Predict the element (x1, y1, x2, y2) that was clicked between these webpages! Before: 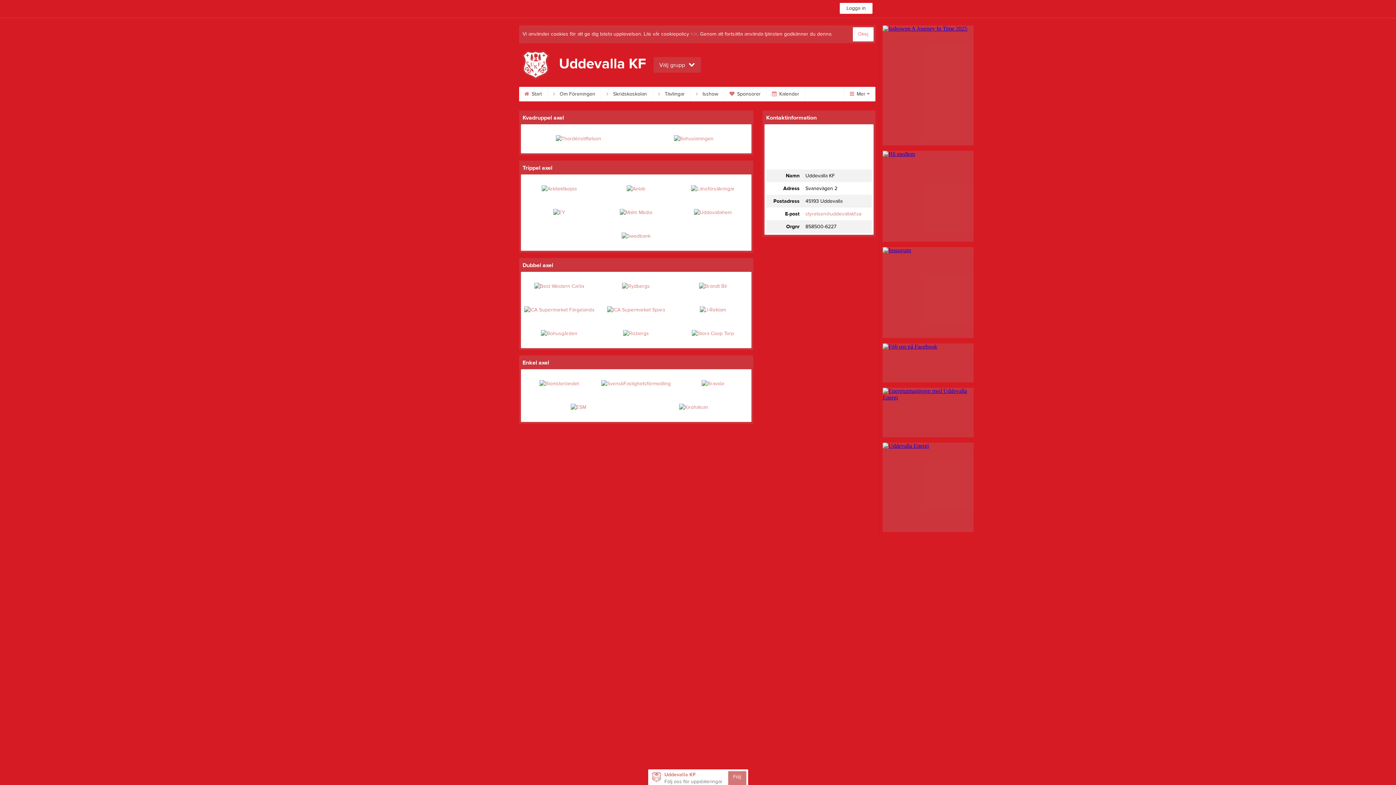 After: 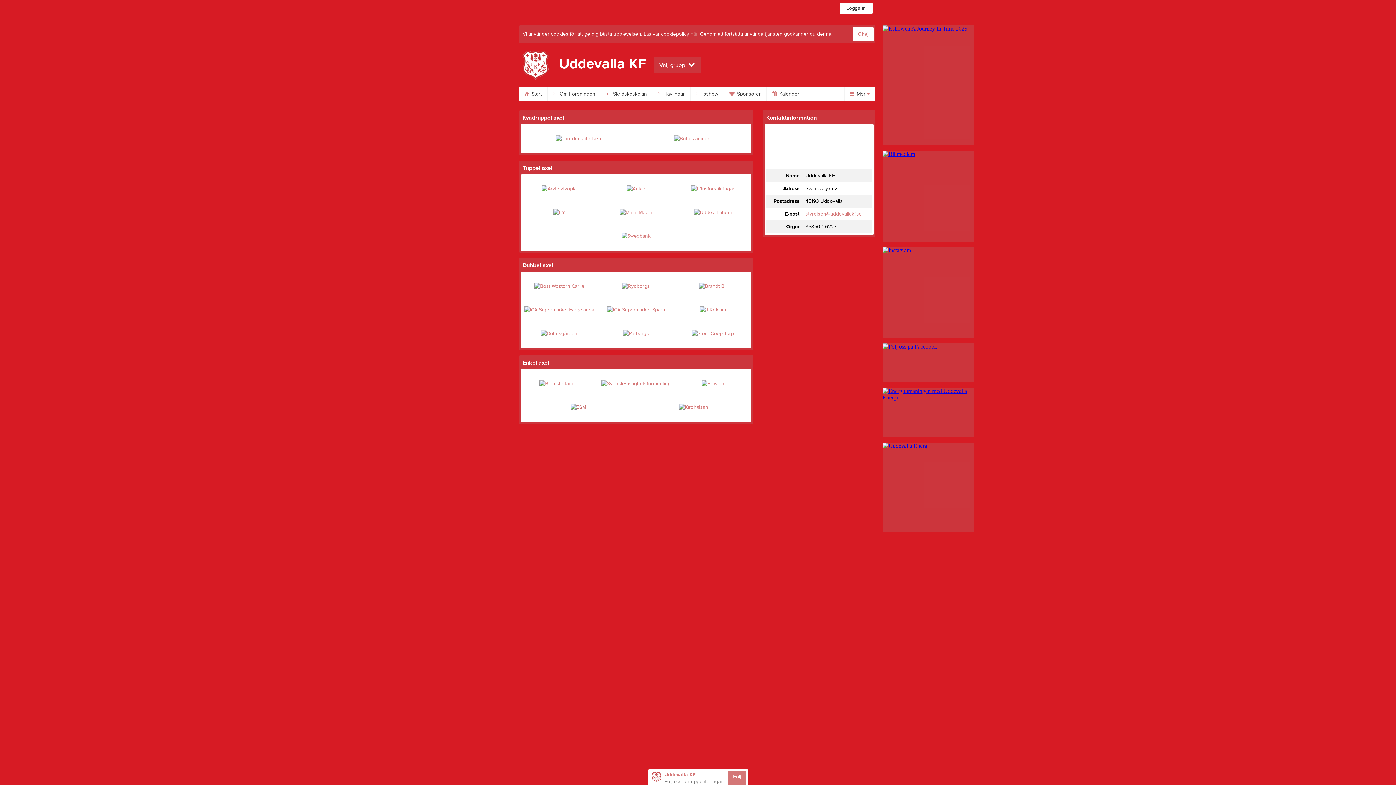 Action: bbox: (570, 403, 586, 411)